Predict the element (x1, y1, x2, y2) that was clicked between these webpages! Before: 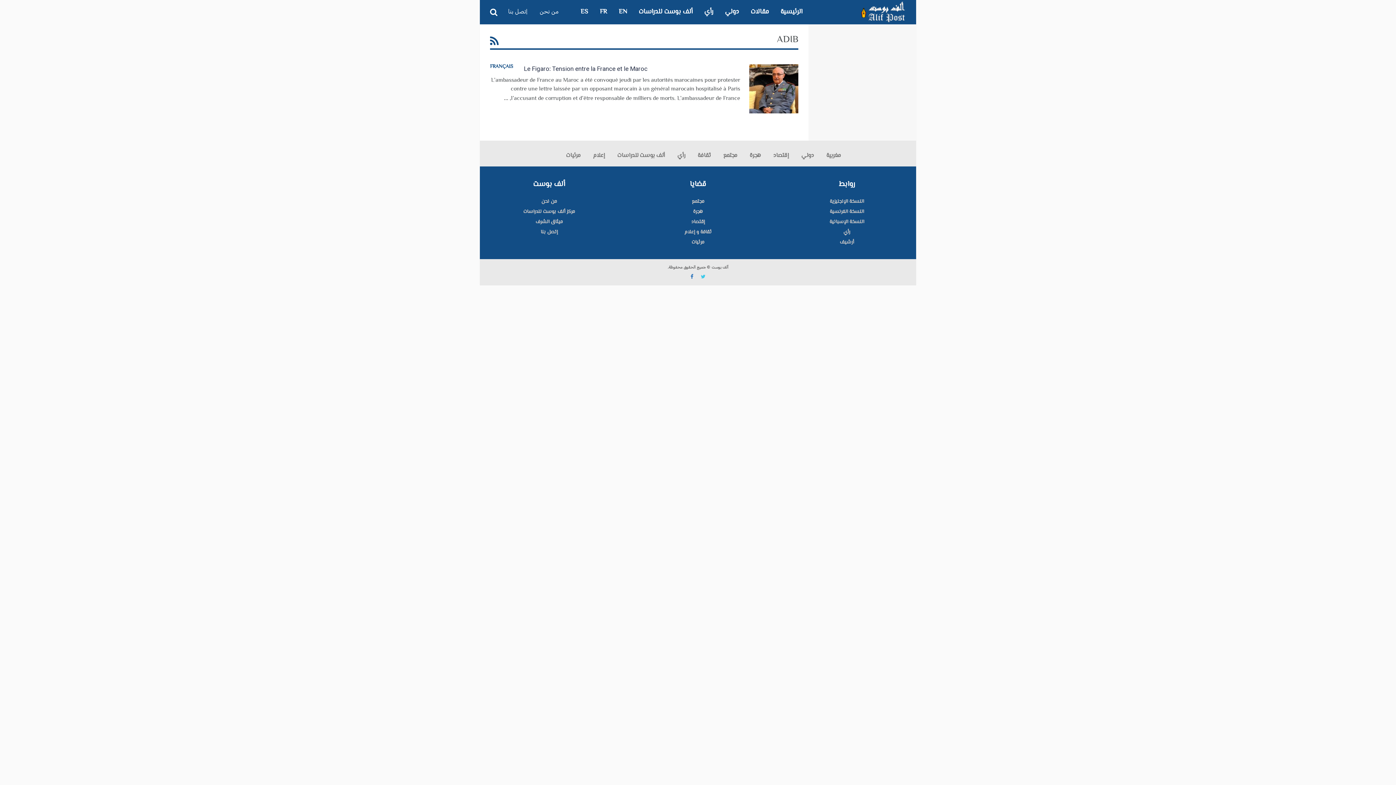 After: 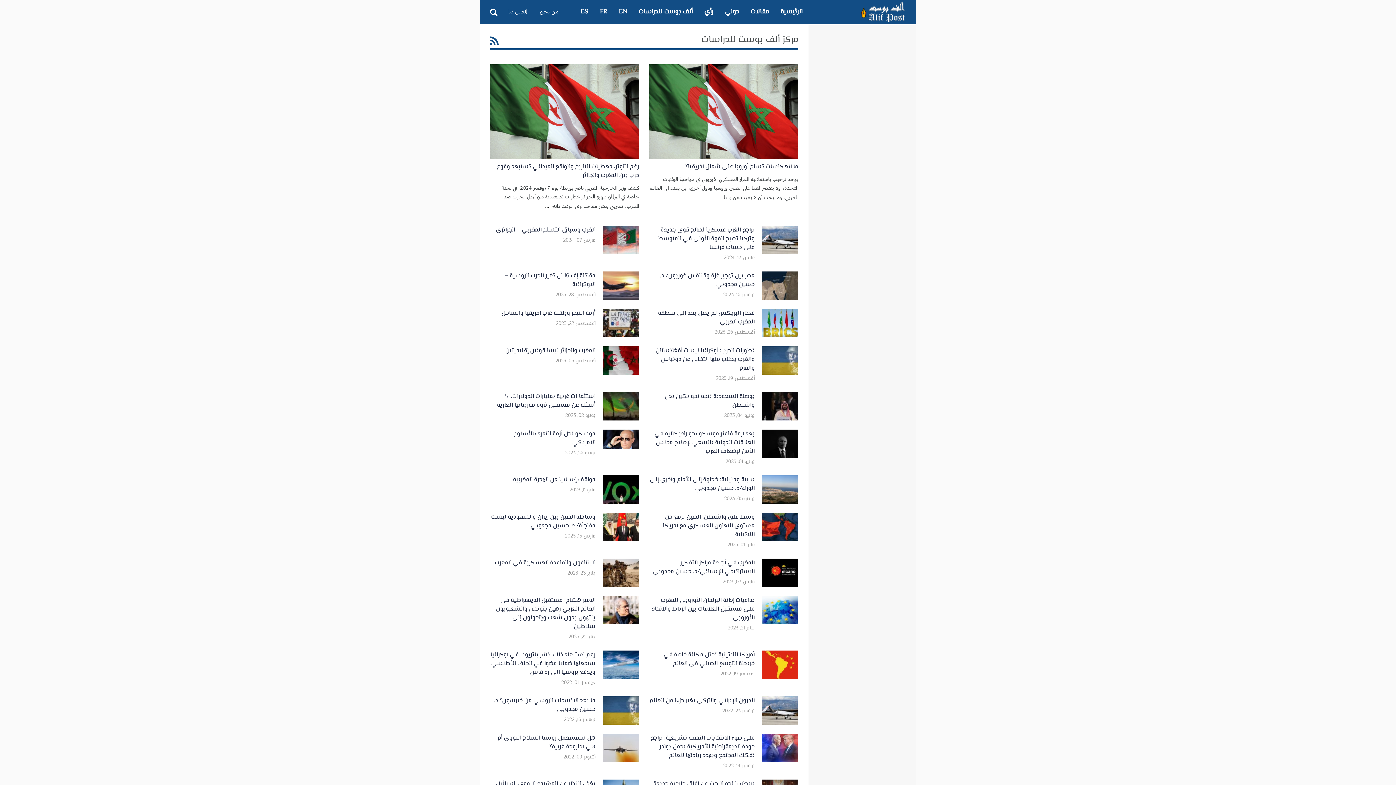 Action: label: مركز ألف بوست للدراسات bbox: (523, 208, 575, 216)